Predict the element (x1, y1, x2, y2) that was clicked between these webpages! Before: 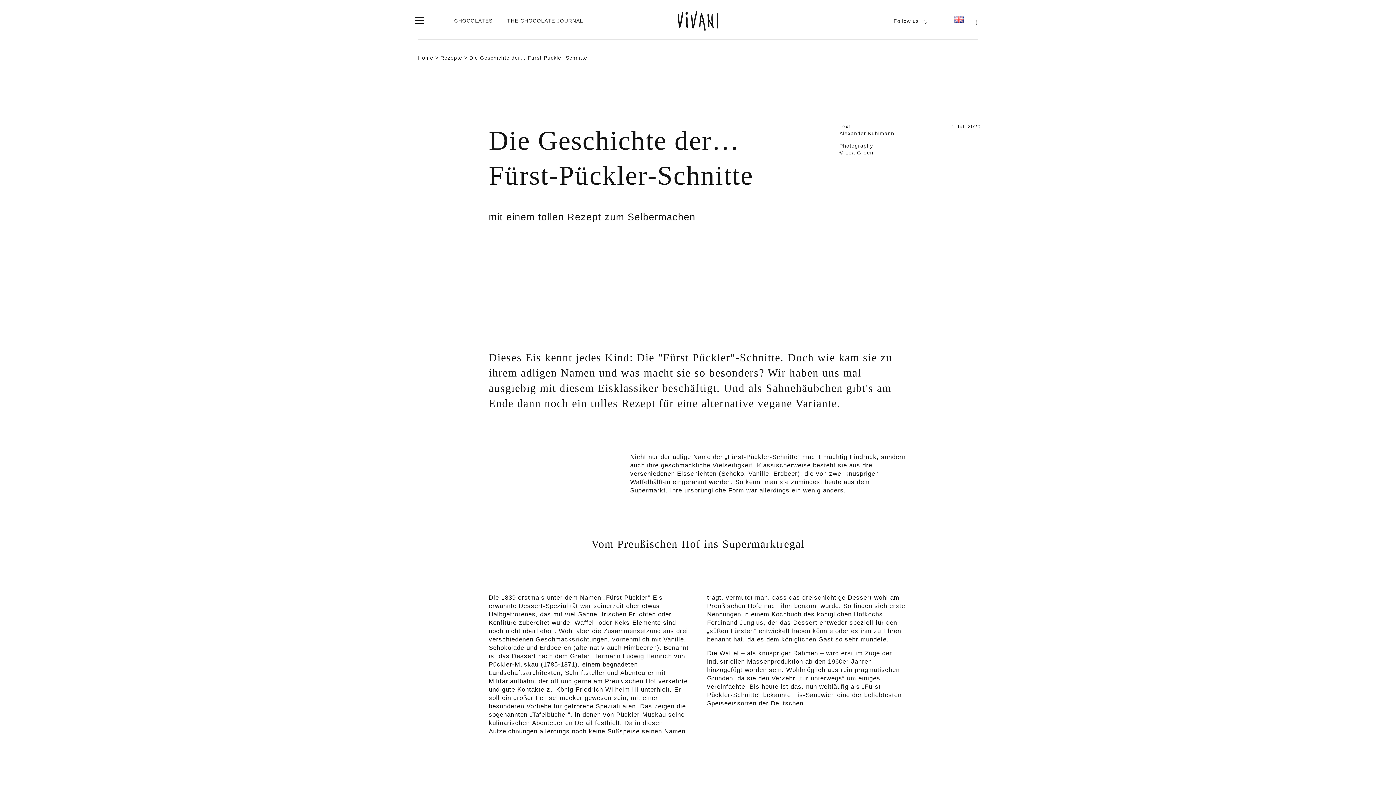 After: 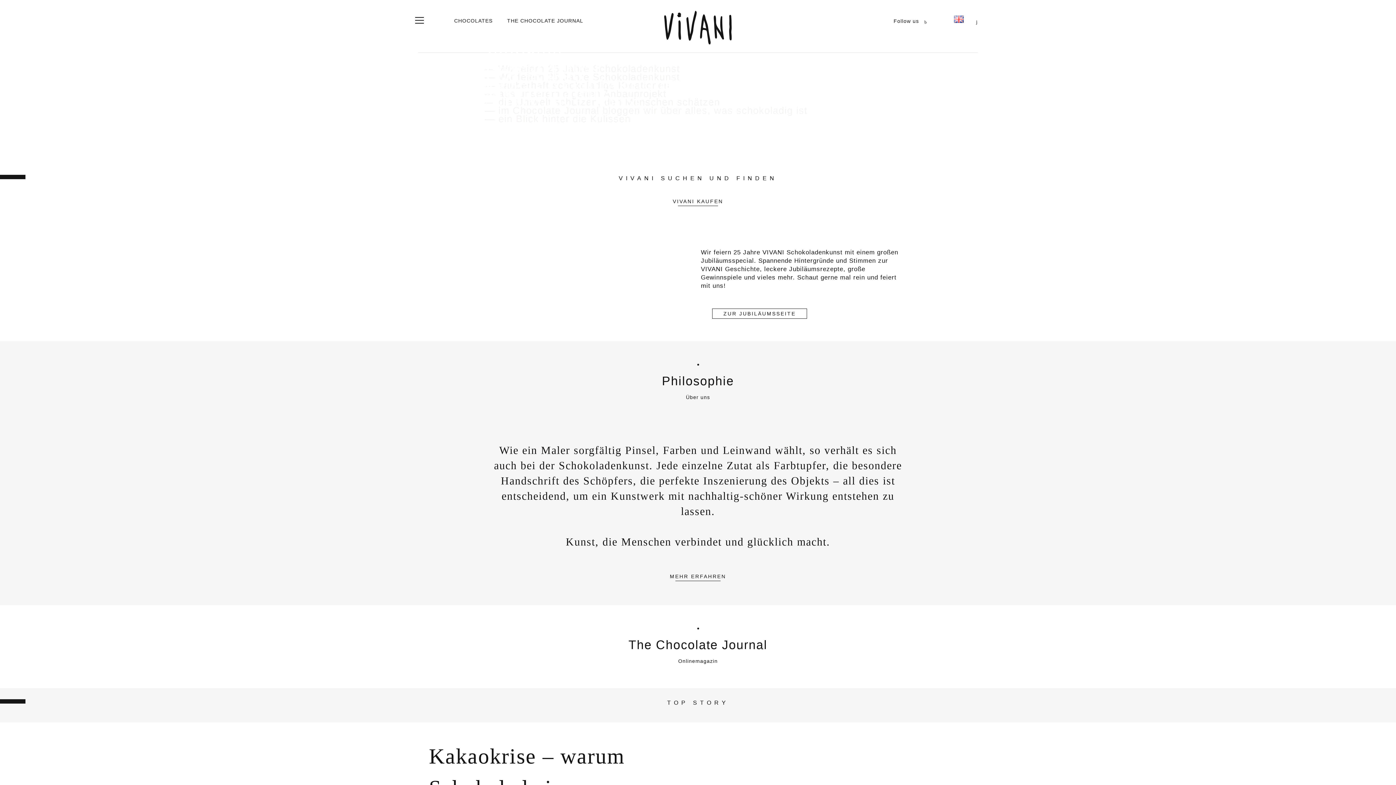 Action: bbox: (677, 25, 718, 32)